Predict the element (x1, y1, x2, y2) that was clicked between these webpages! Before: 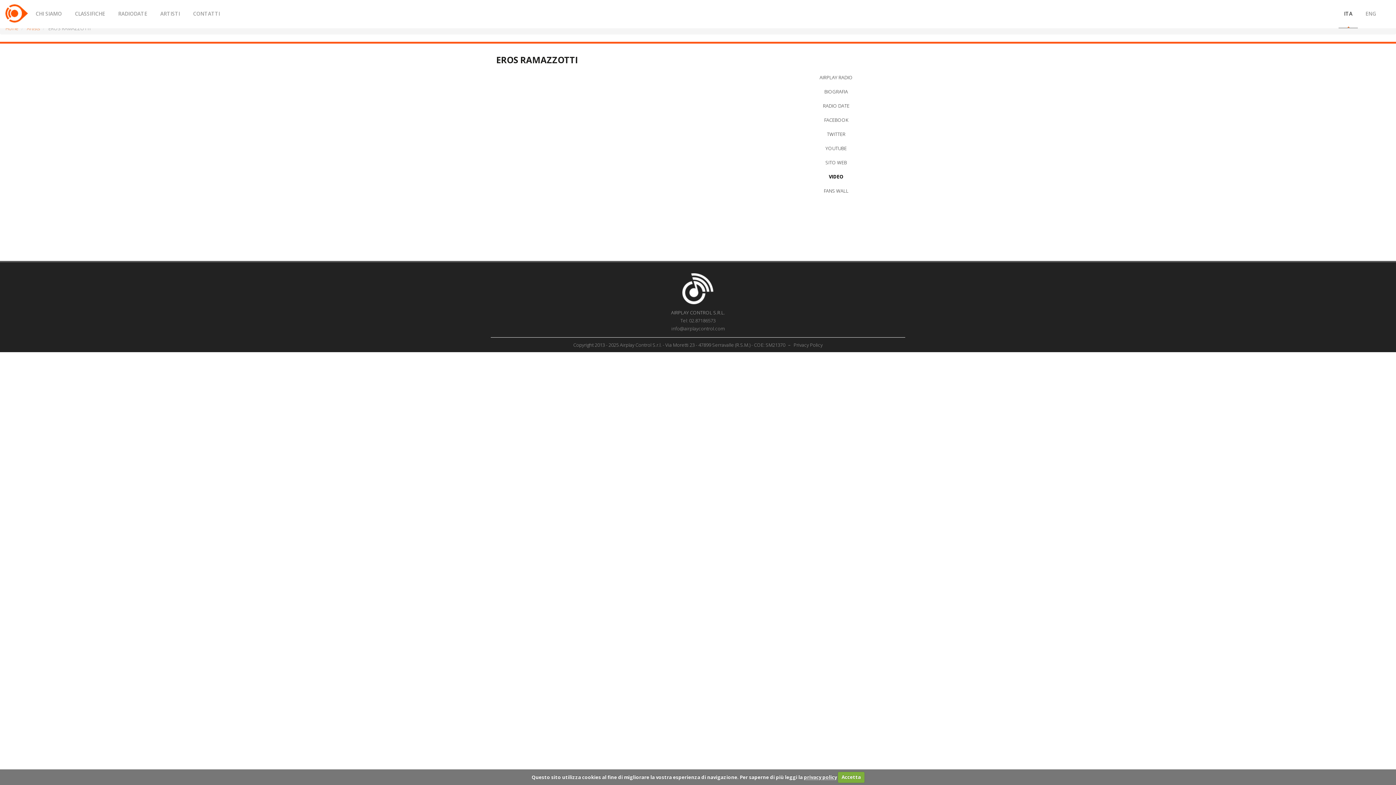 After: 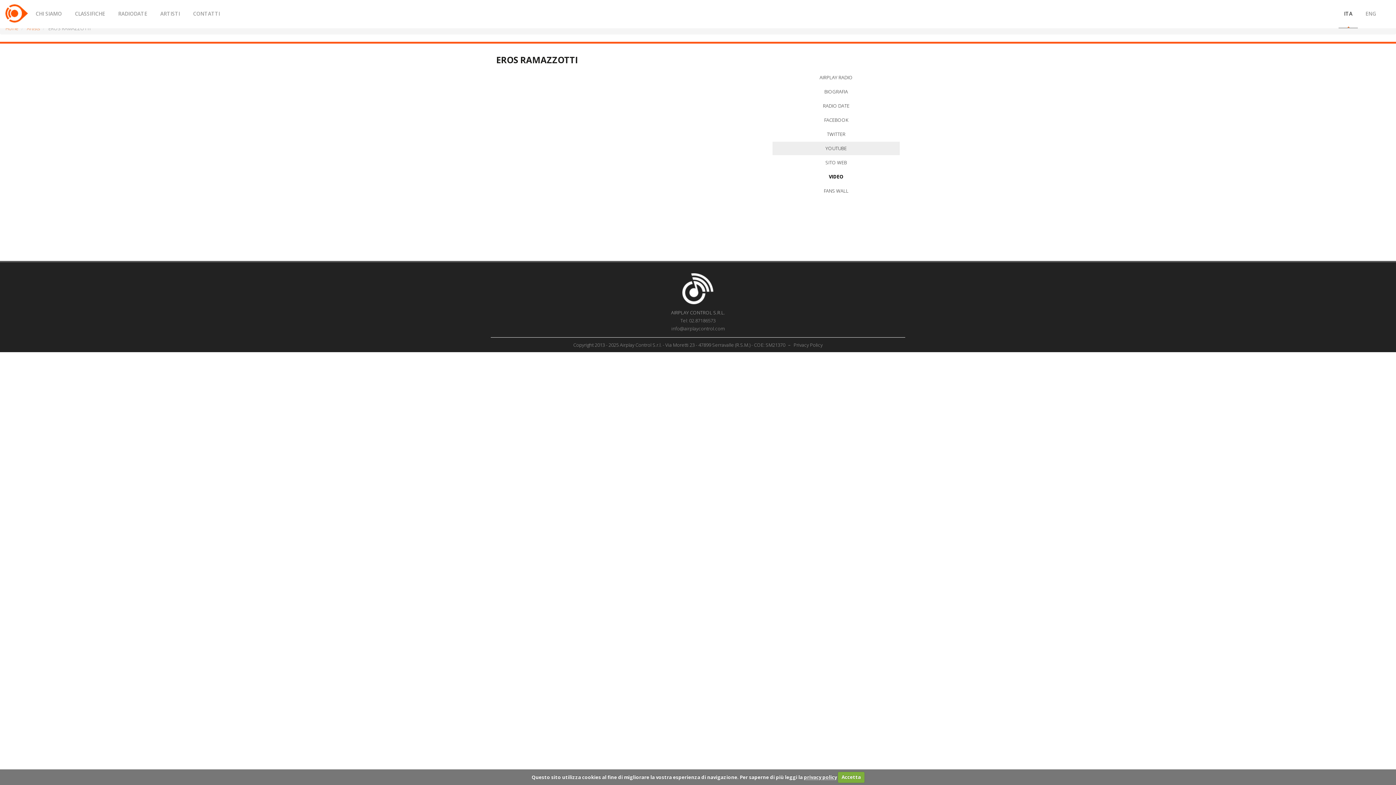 Action: label: YOUTUBE bbox: (772, 141, 900, 155)